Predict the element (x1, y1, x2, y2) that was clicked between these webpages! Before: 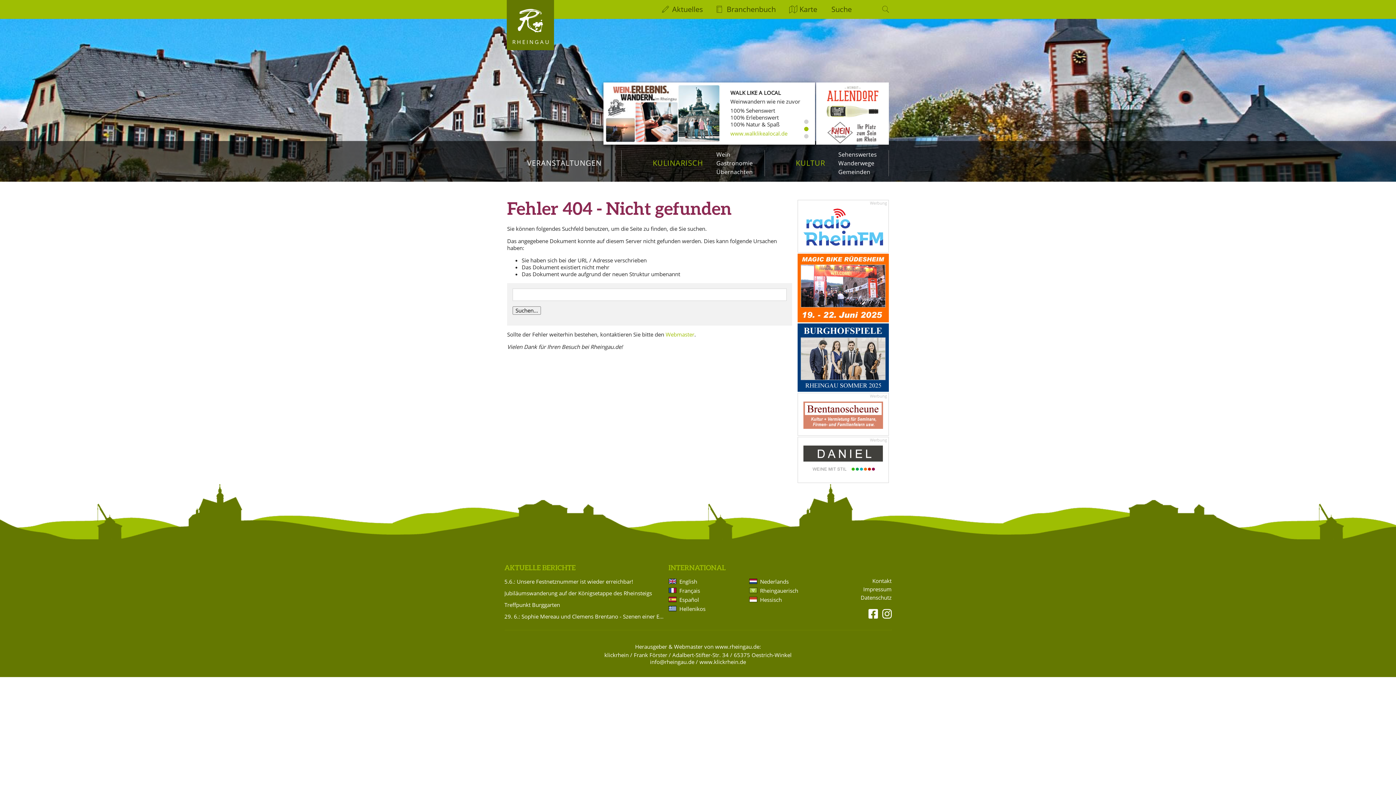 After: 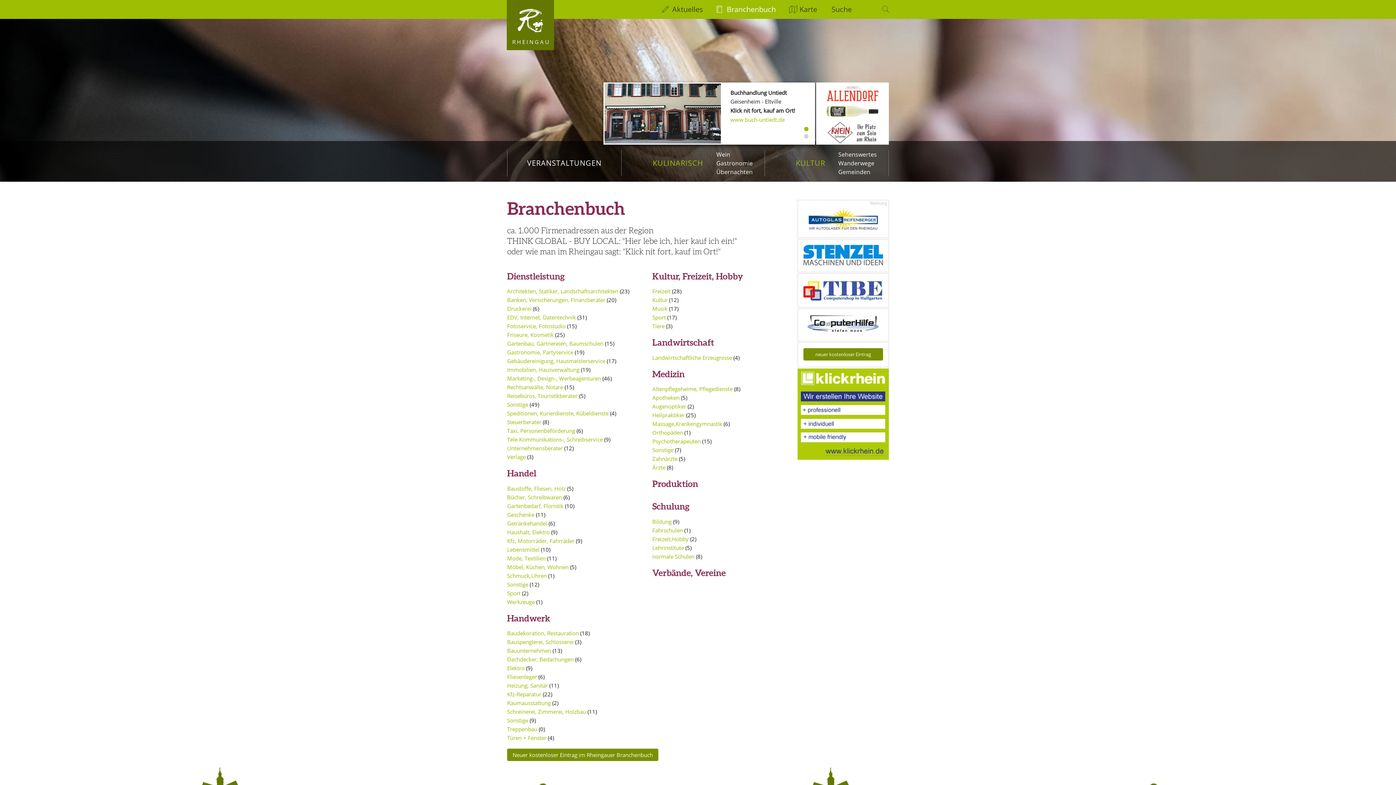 Action: bbox: (716, 4, 776, 14) label: Branchenbuch